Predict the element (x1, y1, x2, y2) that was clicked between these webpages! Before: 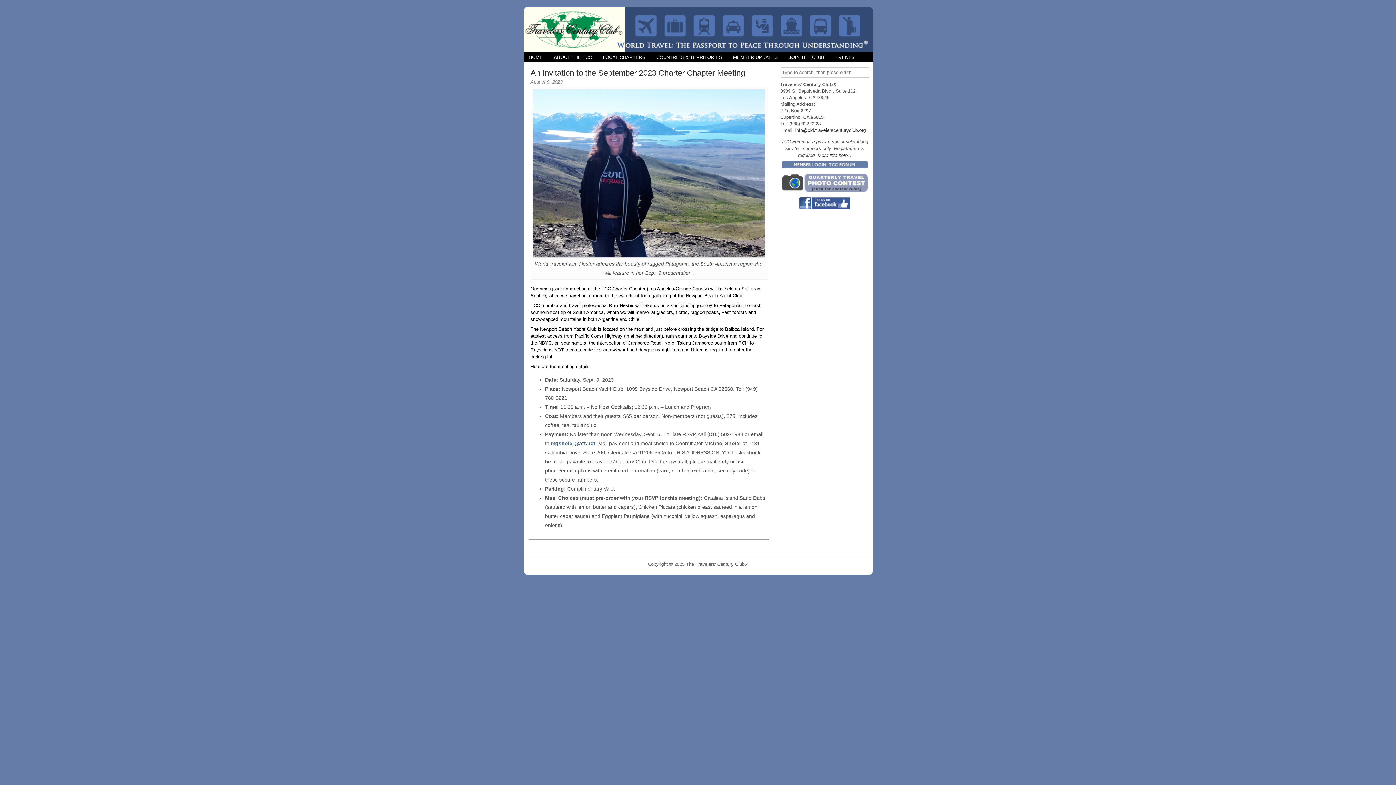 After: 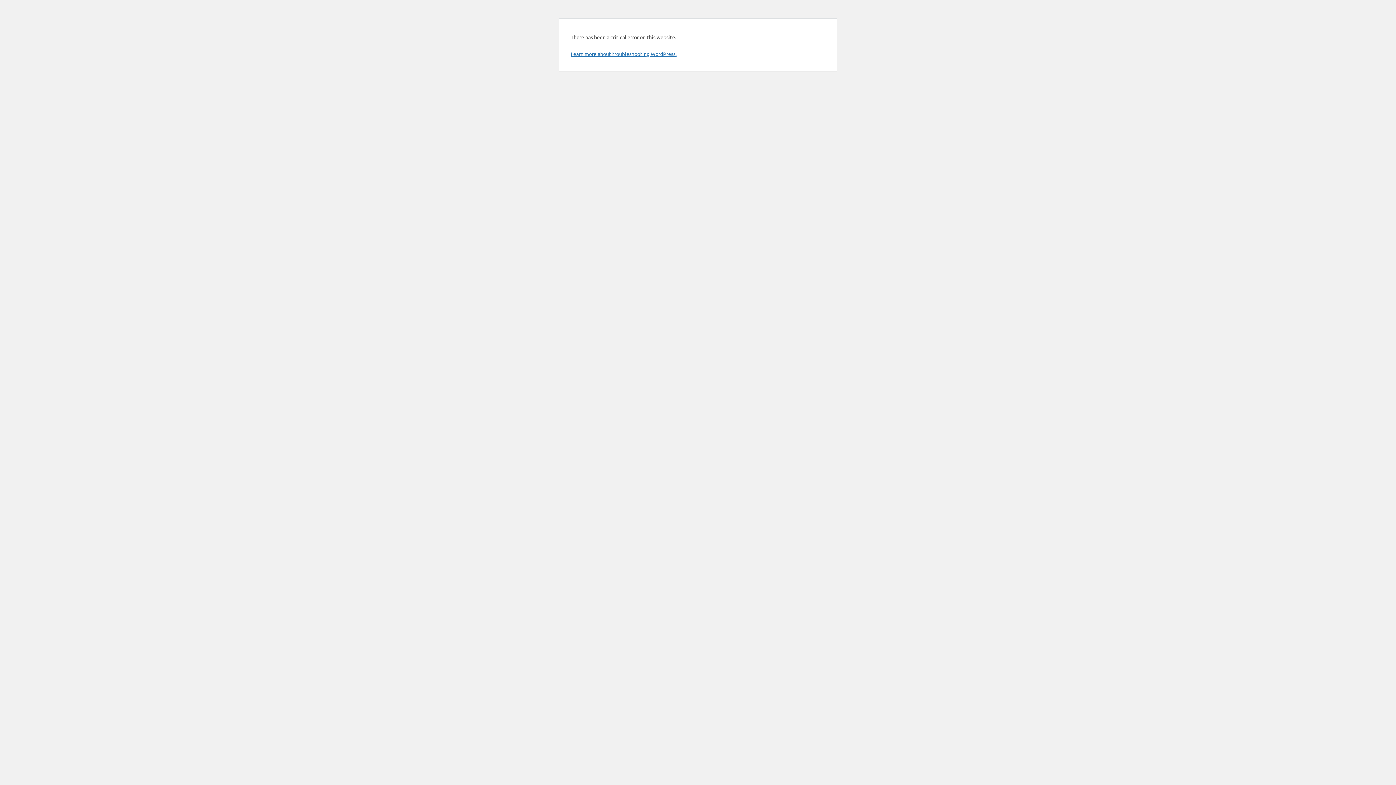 Action: bbox: (523, 6, 872, 54)